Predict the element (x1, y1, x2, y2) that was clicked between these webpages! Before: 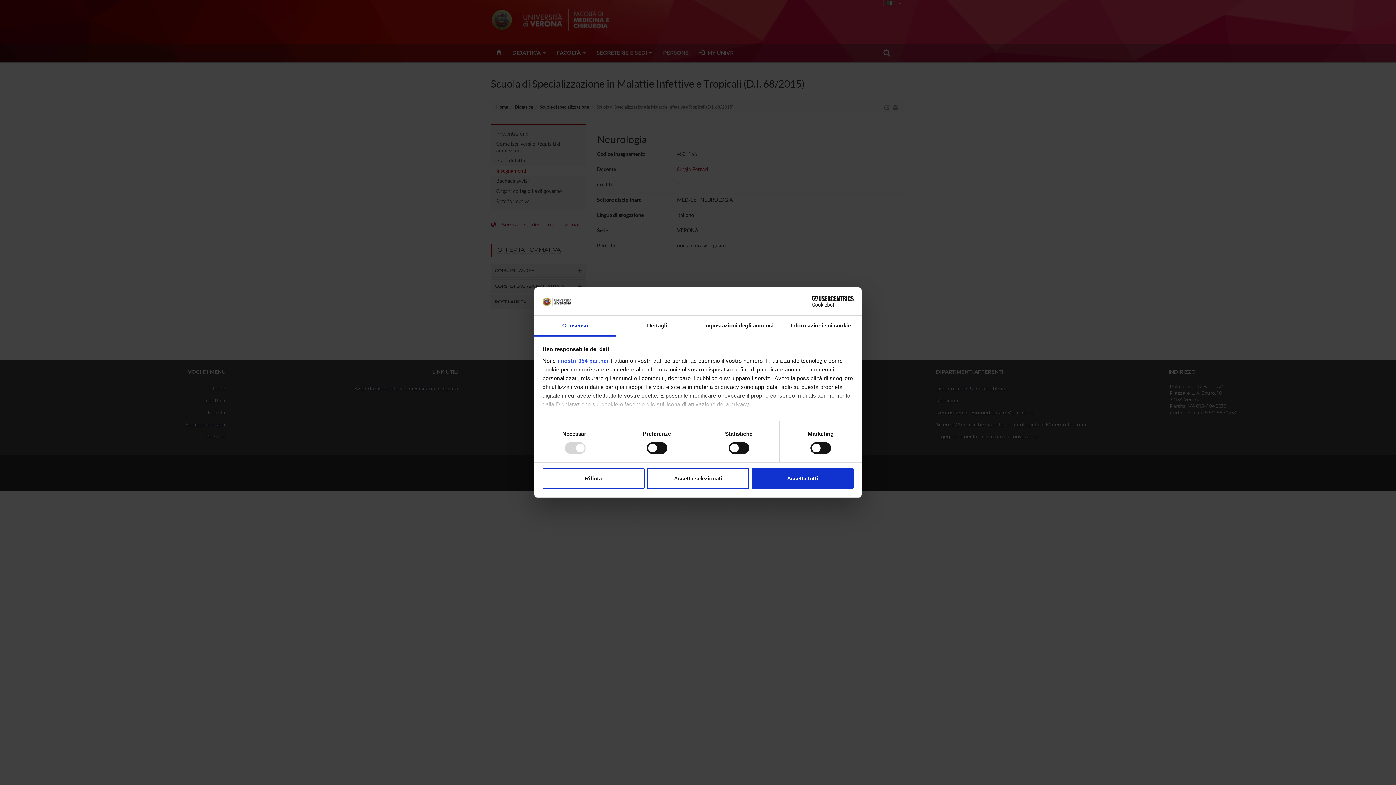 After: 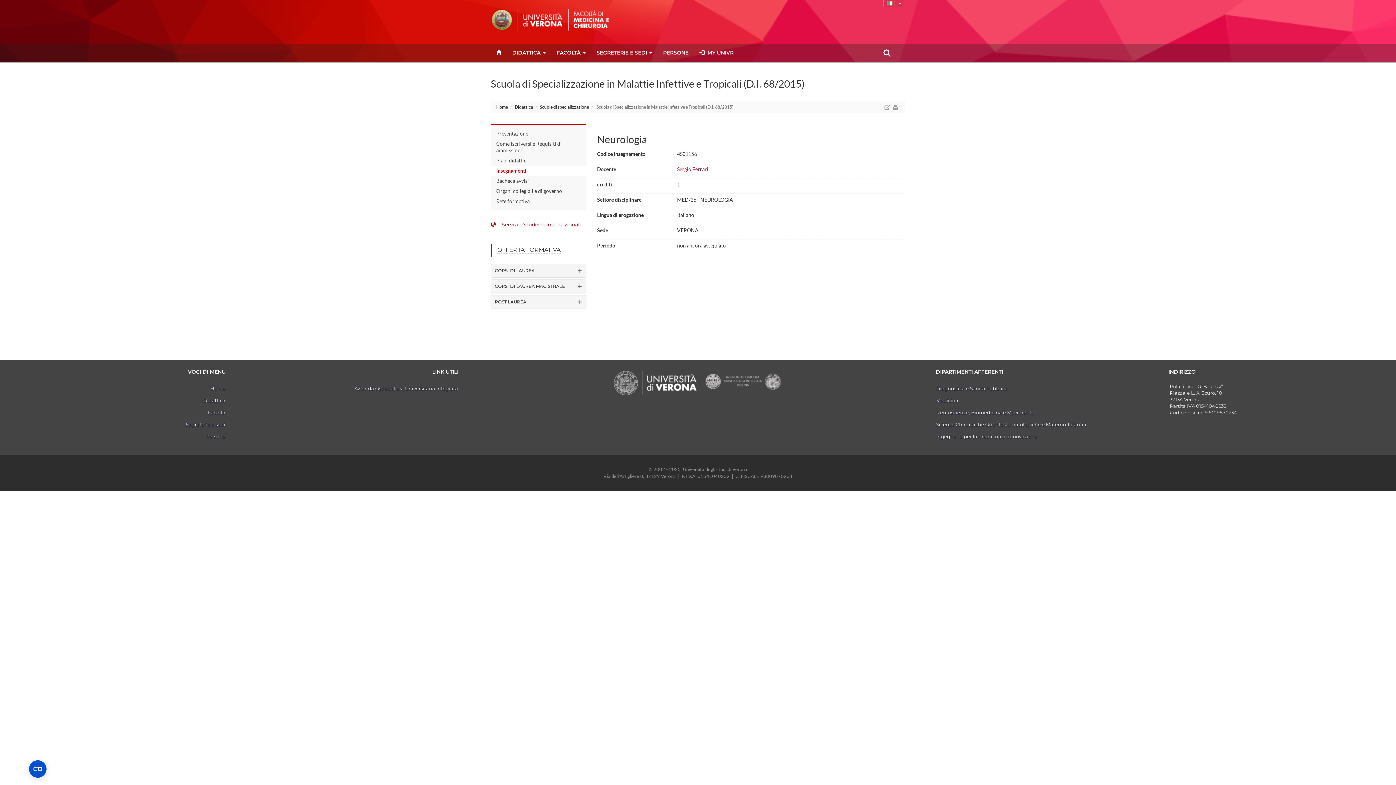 Action: label: Accetta tutti bbox: (751, 468, 853, 489)